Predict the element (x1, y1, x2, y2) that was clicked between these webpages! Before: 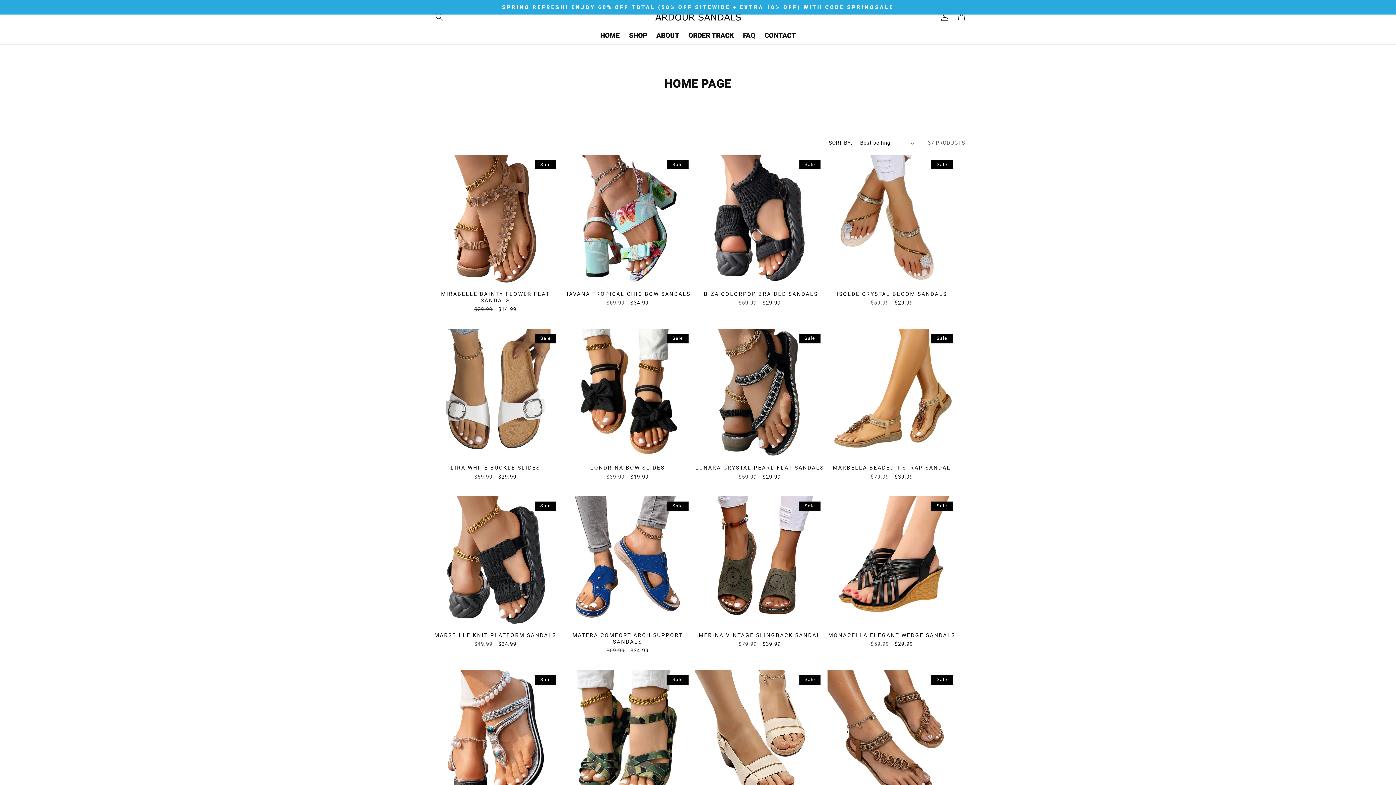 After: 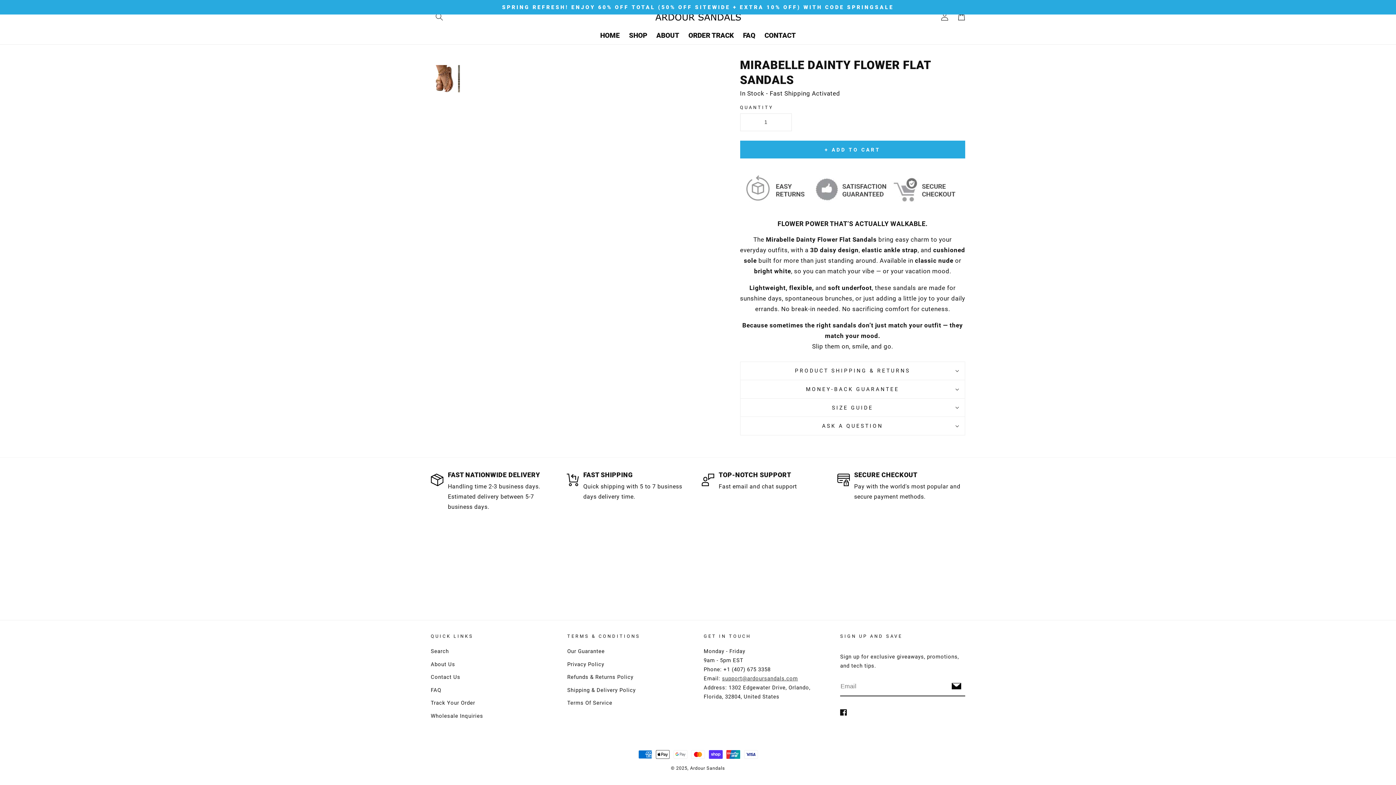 Action: bbox: (430, 290, 560, 303) label: MIRABELLE DAINTY FLOWER FLAT SANDALS